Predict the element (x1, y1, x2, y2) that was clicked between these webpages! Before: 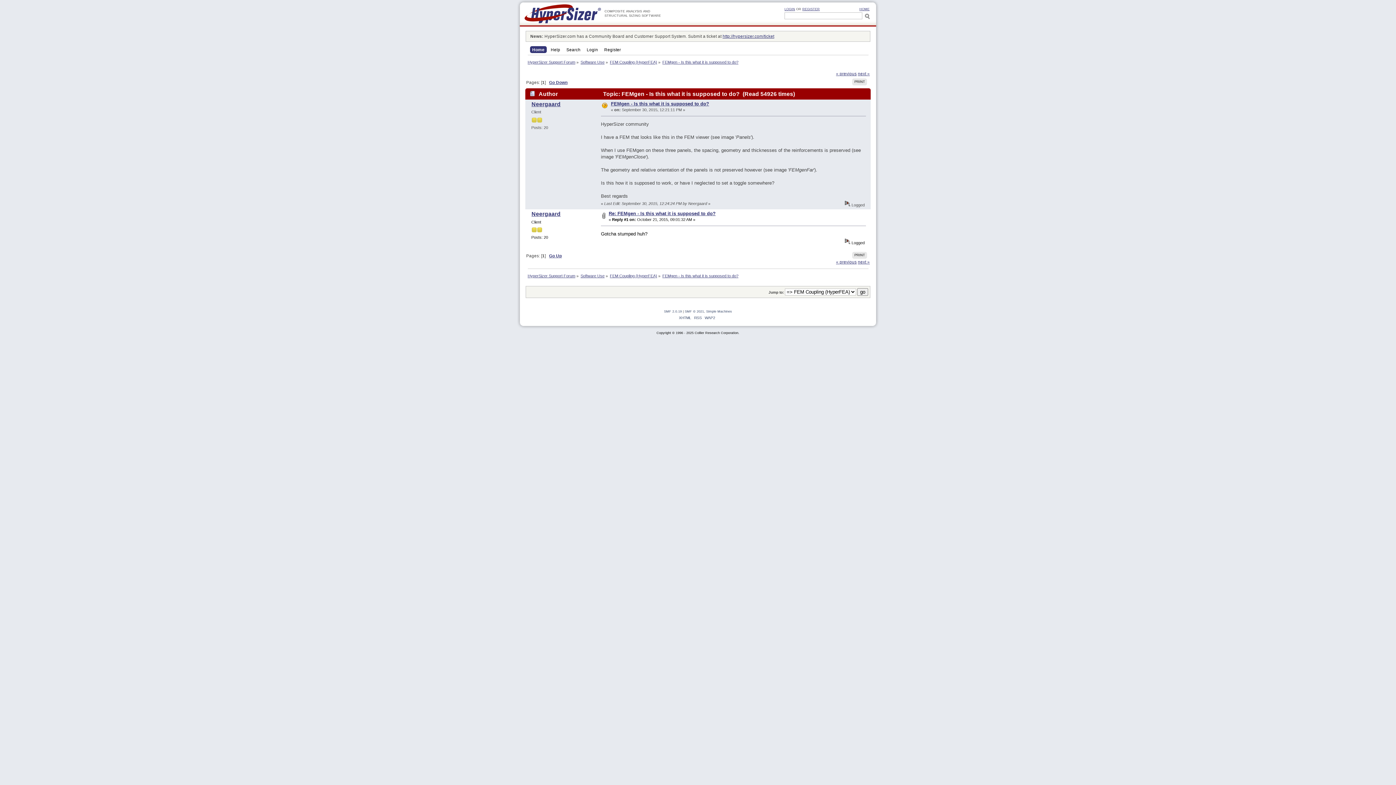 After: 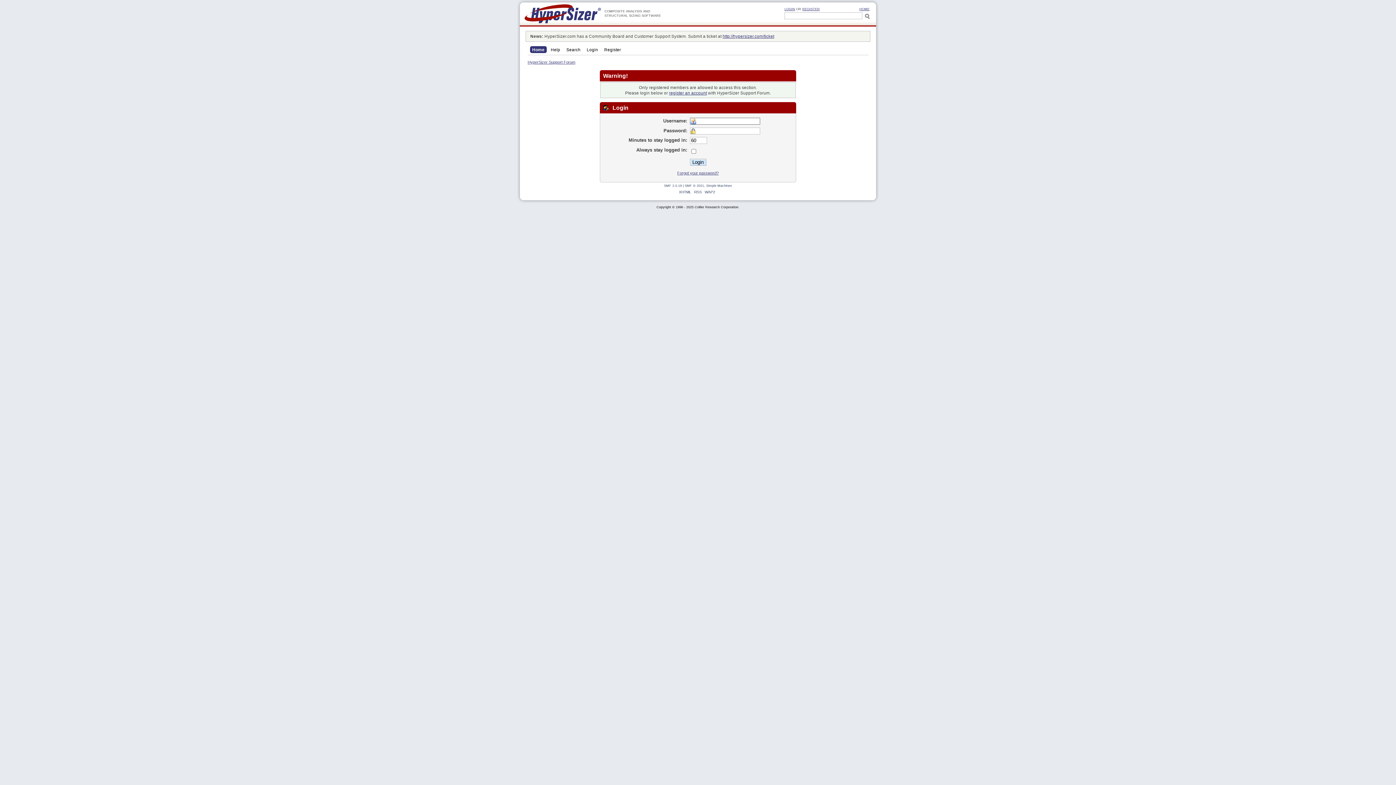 Action: bbox: (531, 211, 560, 217) label: Neergaard